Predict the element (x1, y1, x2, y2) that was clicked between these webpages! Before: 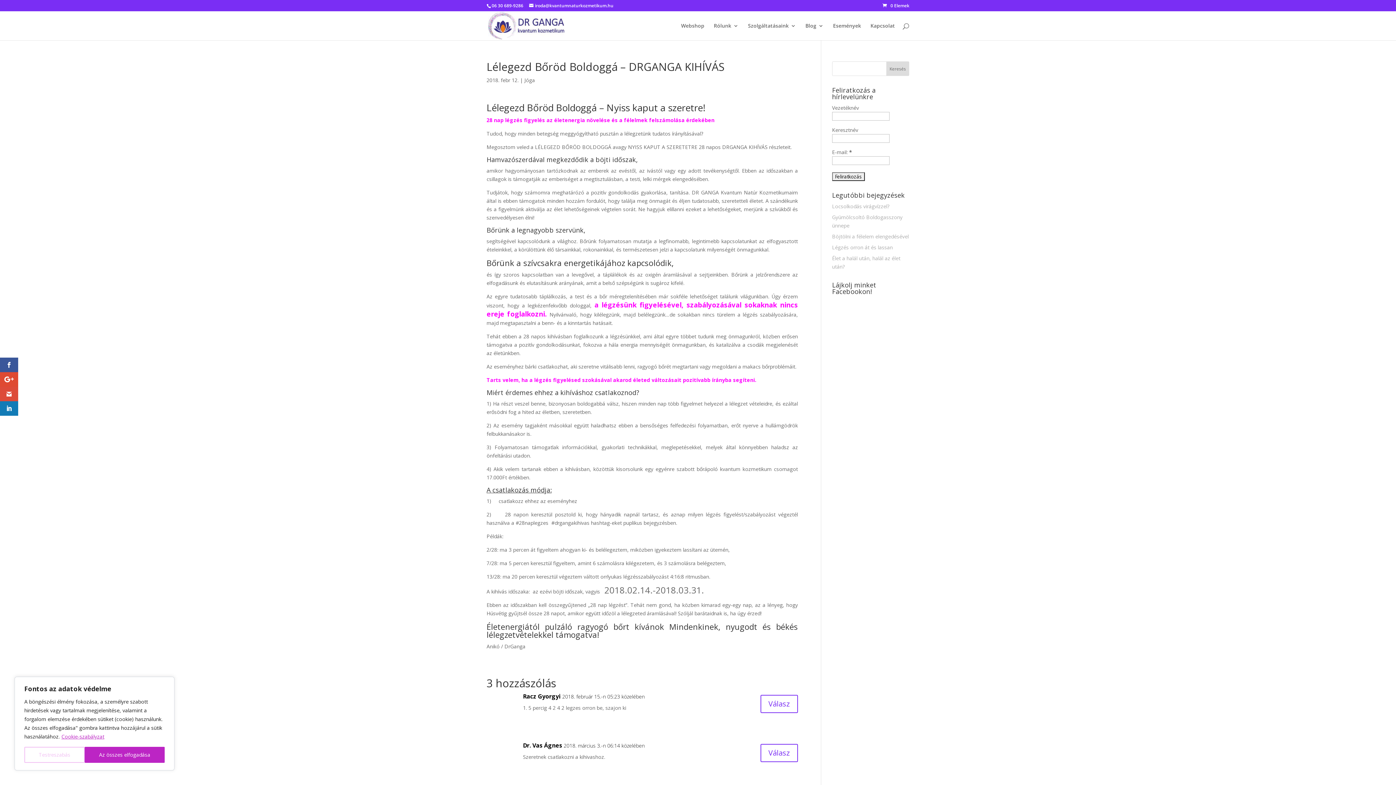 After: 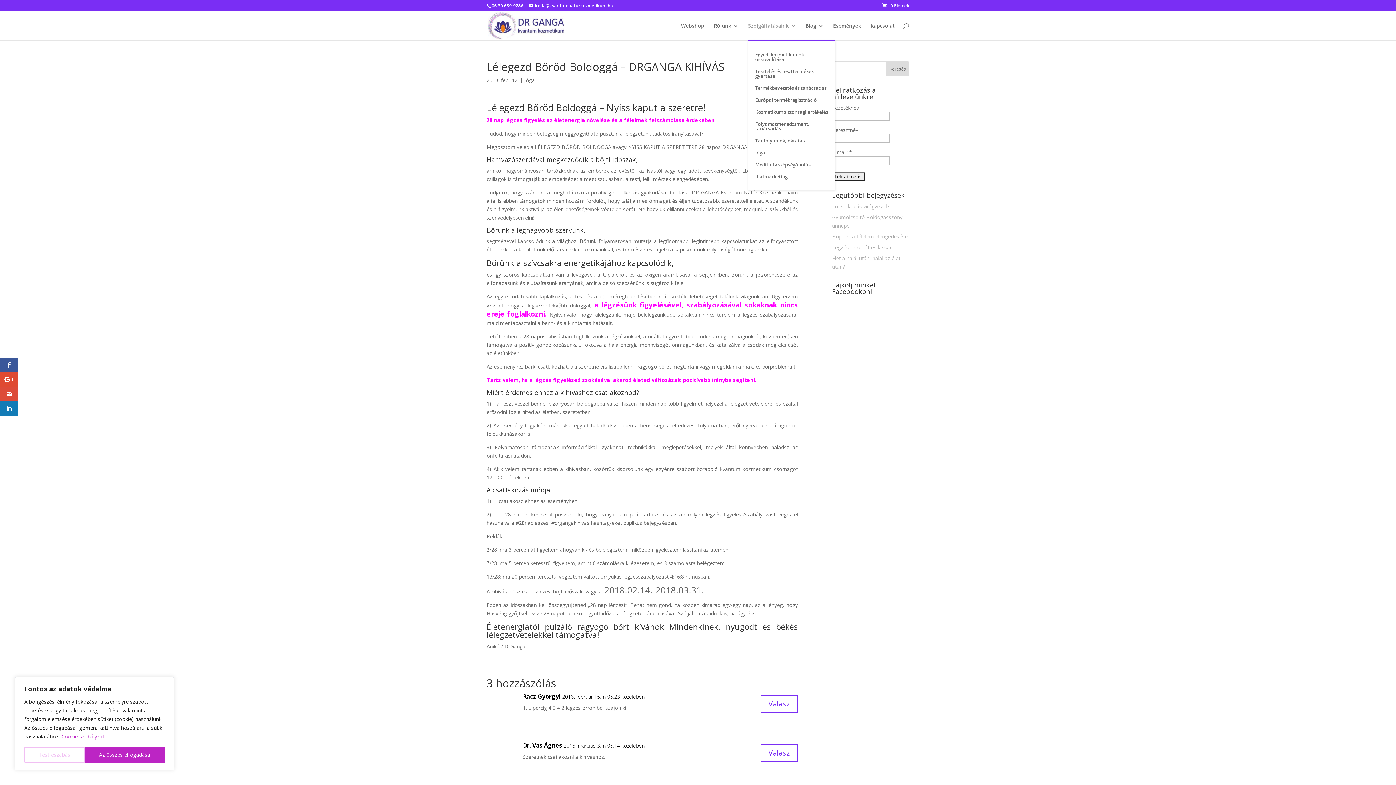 Action: label: Szolgáltatásaink bbox: (748, 23, 796, 40)